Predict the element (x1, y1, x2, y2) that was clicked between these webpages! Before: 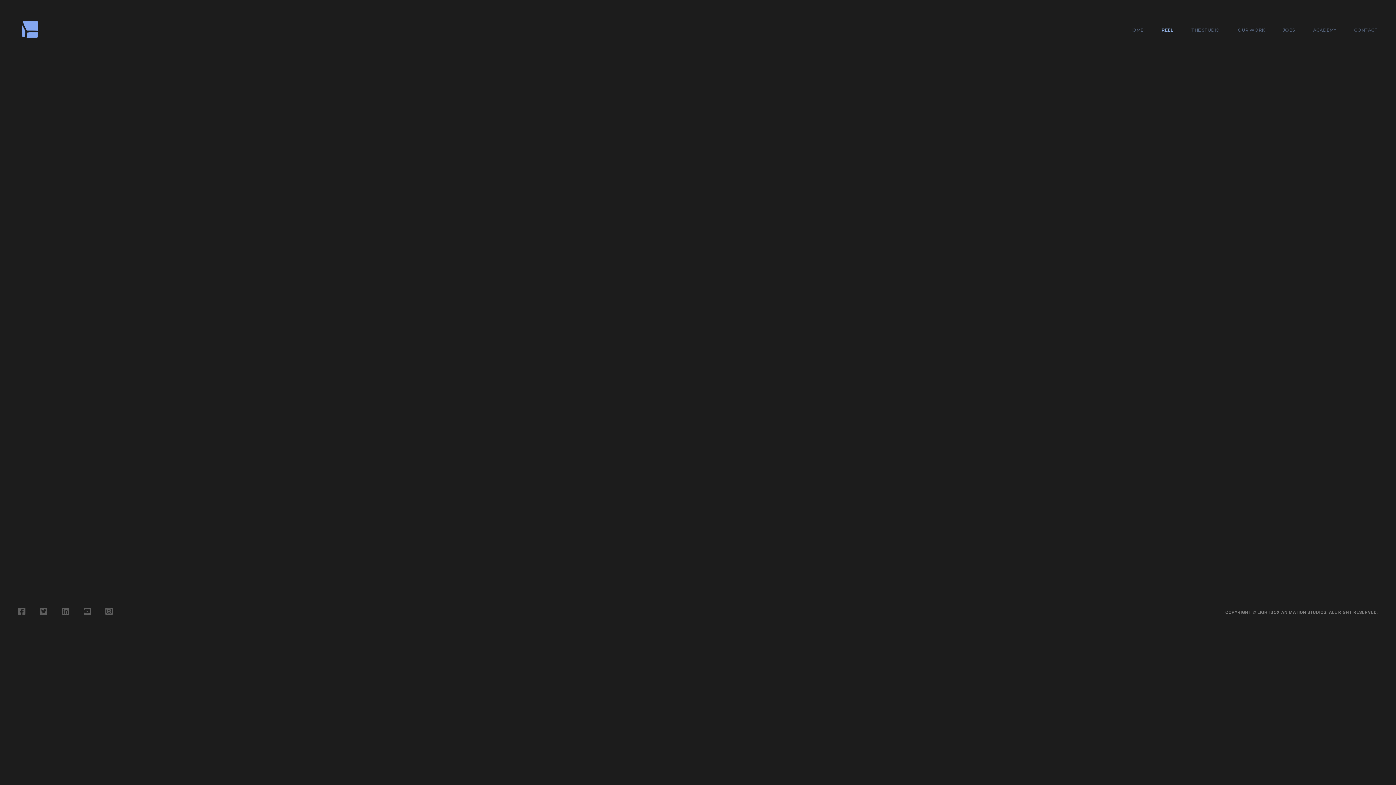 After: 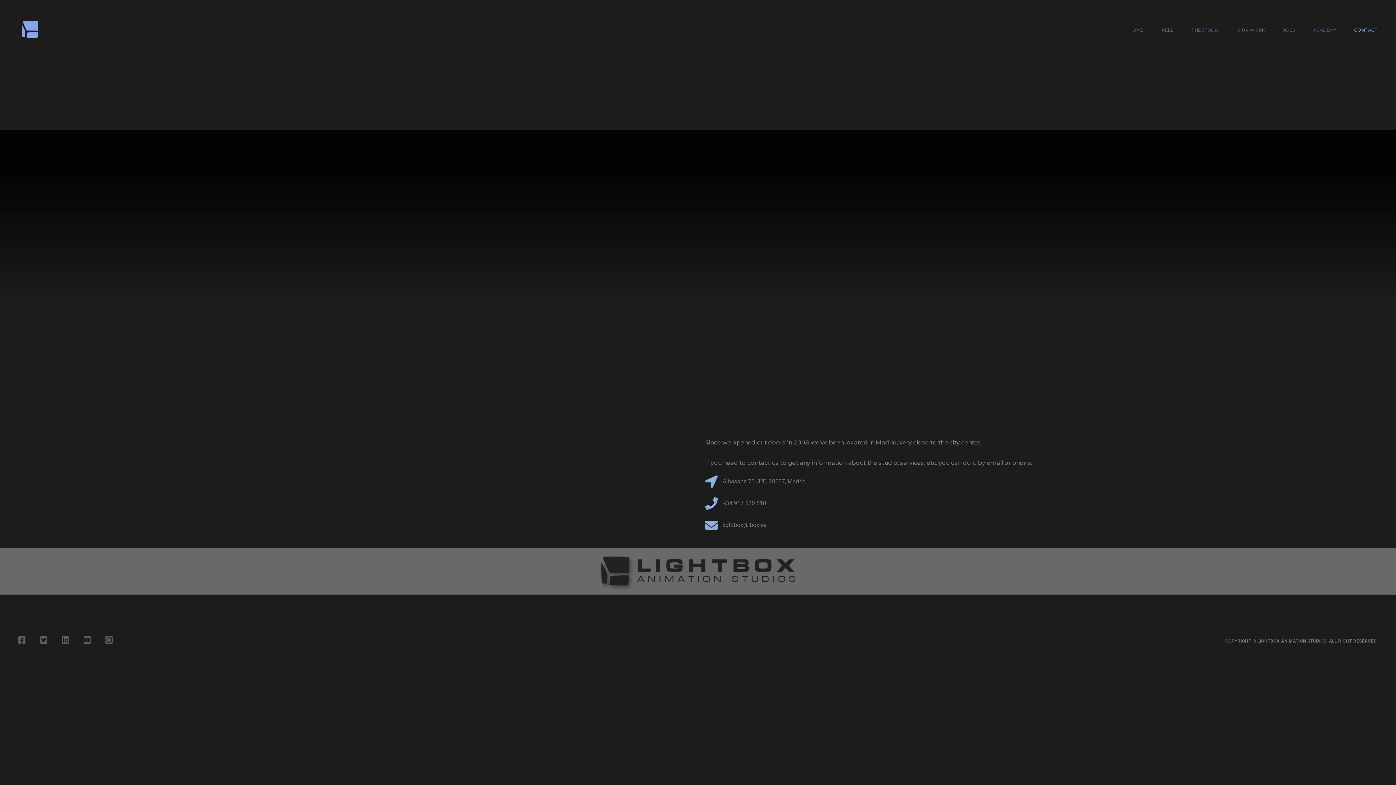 Action: label: CONTACT bbox: (1354, 24, 1378, 35)